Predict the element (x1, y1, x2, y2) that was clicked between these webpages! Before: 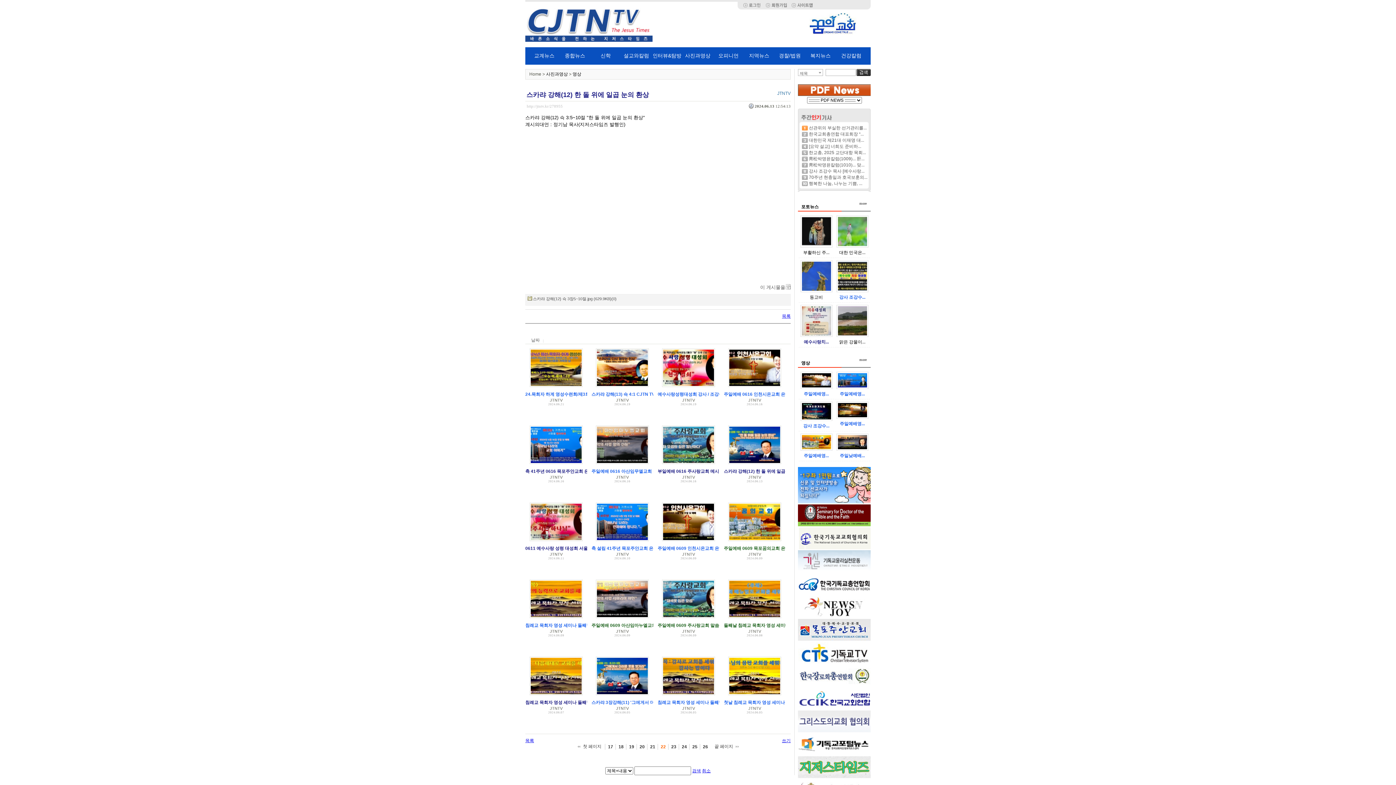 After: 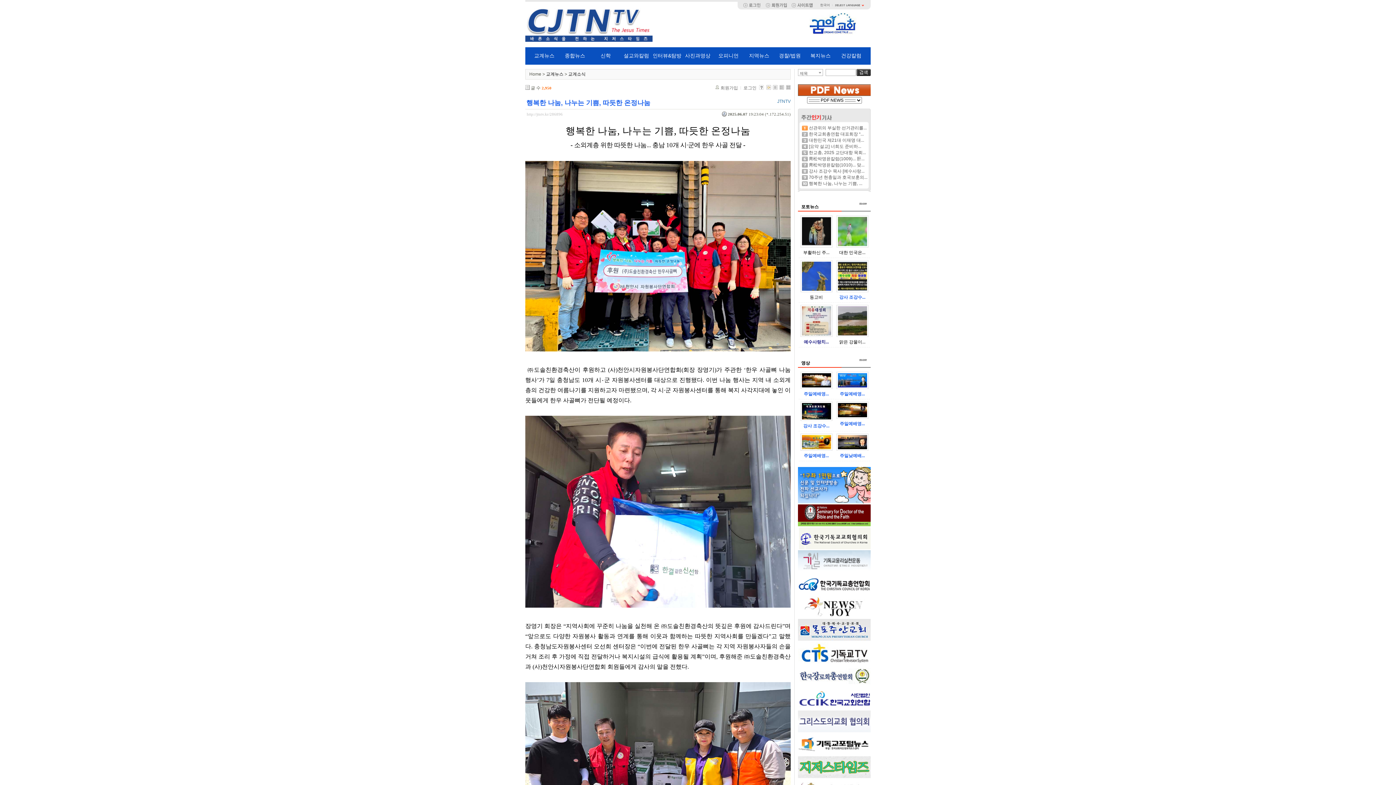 Action: bbox: (809, 181, 862, 186) label: 행복한 나눔, 나누는 기쁨, ...